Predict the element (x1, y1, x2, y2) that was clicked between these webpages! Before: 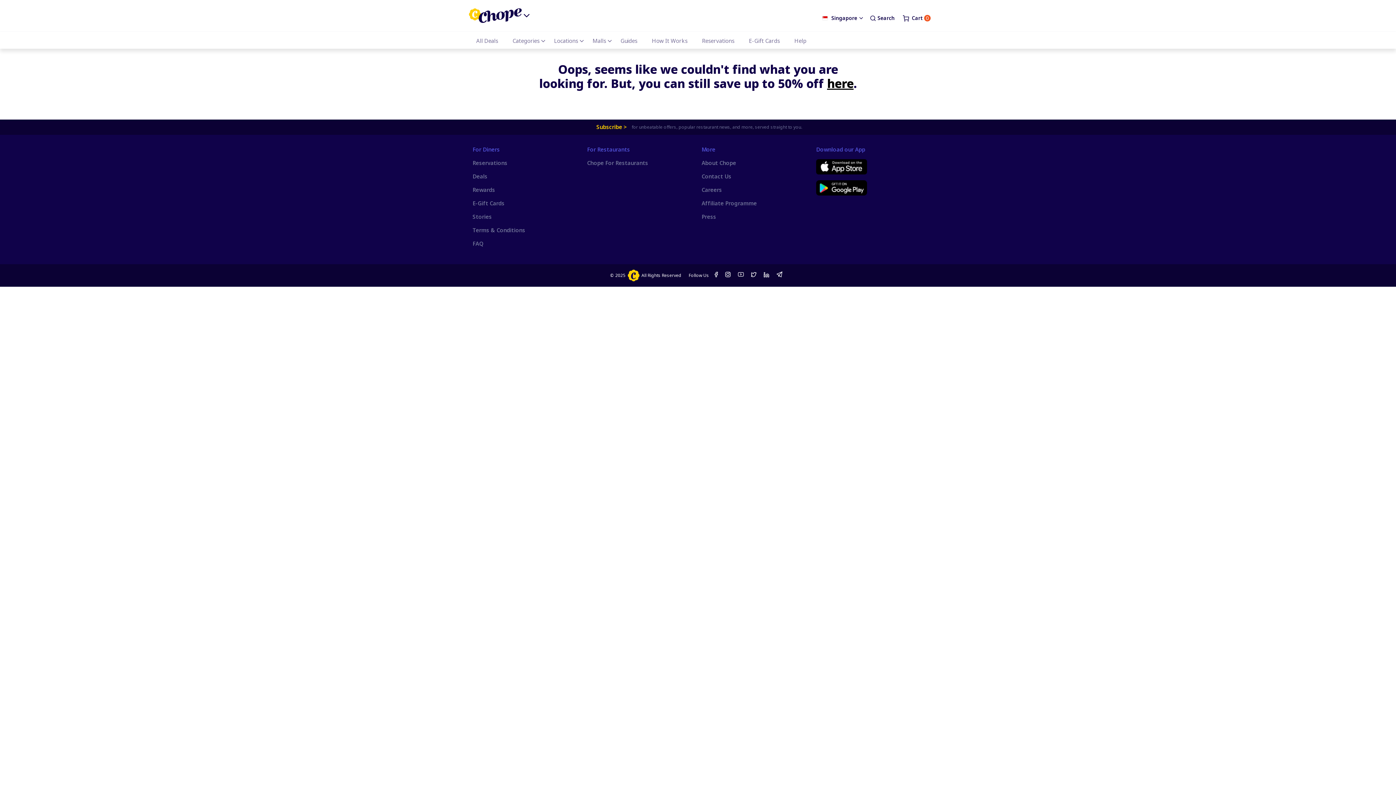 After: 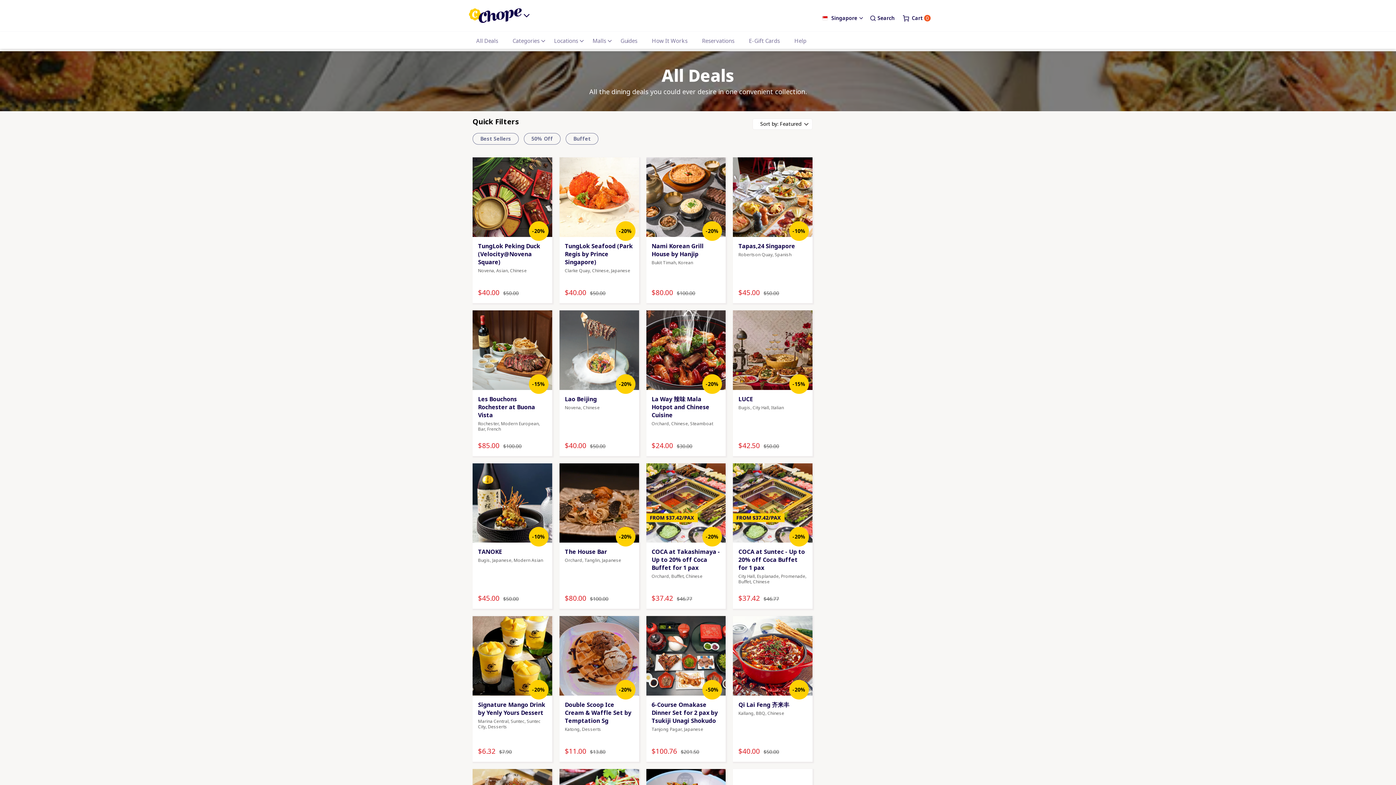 Action: label: here bbox: (827, 74, 853, 92)